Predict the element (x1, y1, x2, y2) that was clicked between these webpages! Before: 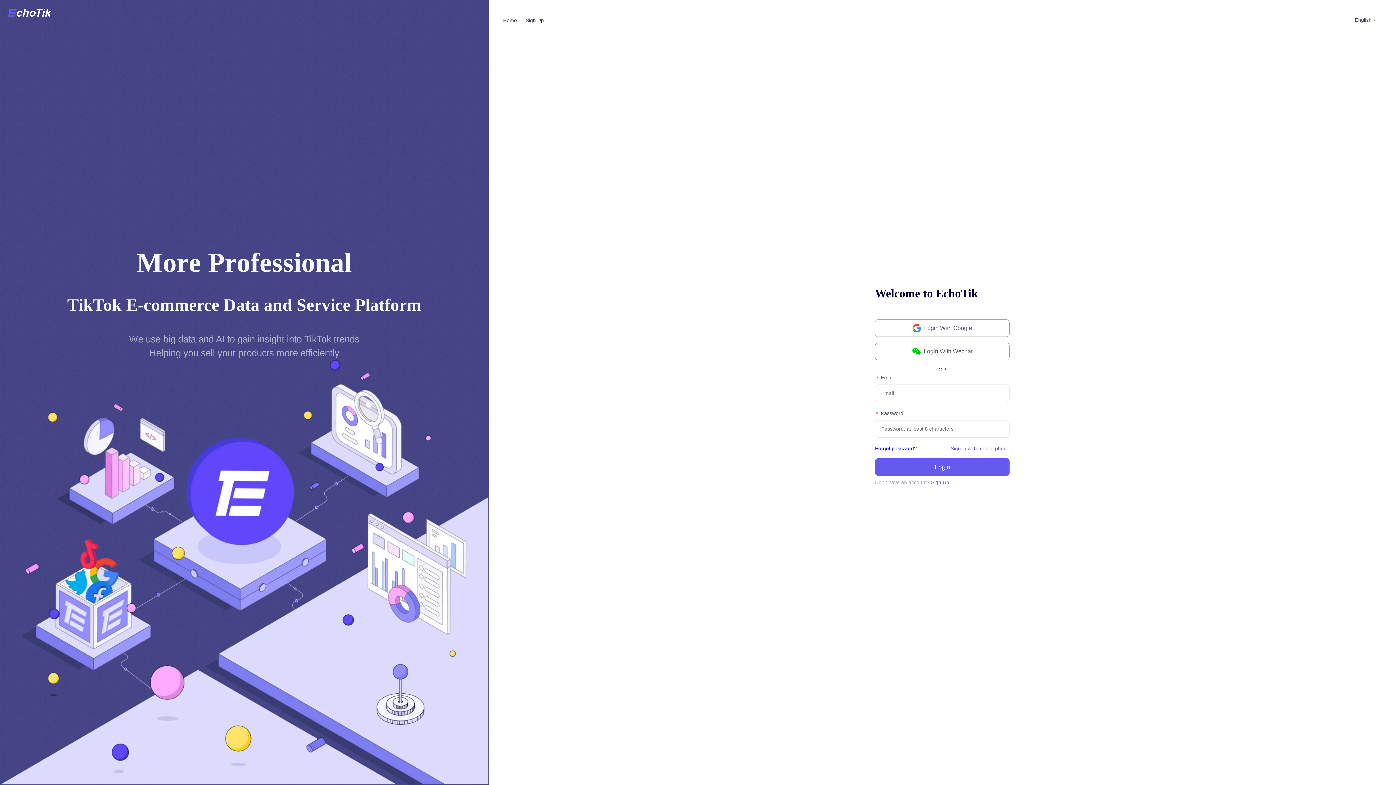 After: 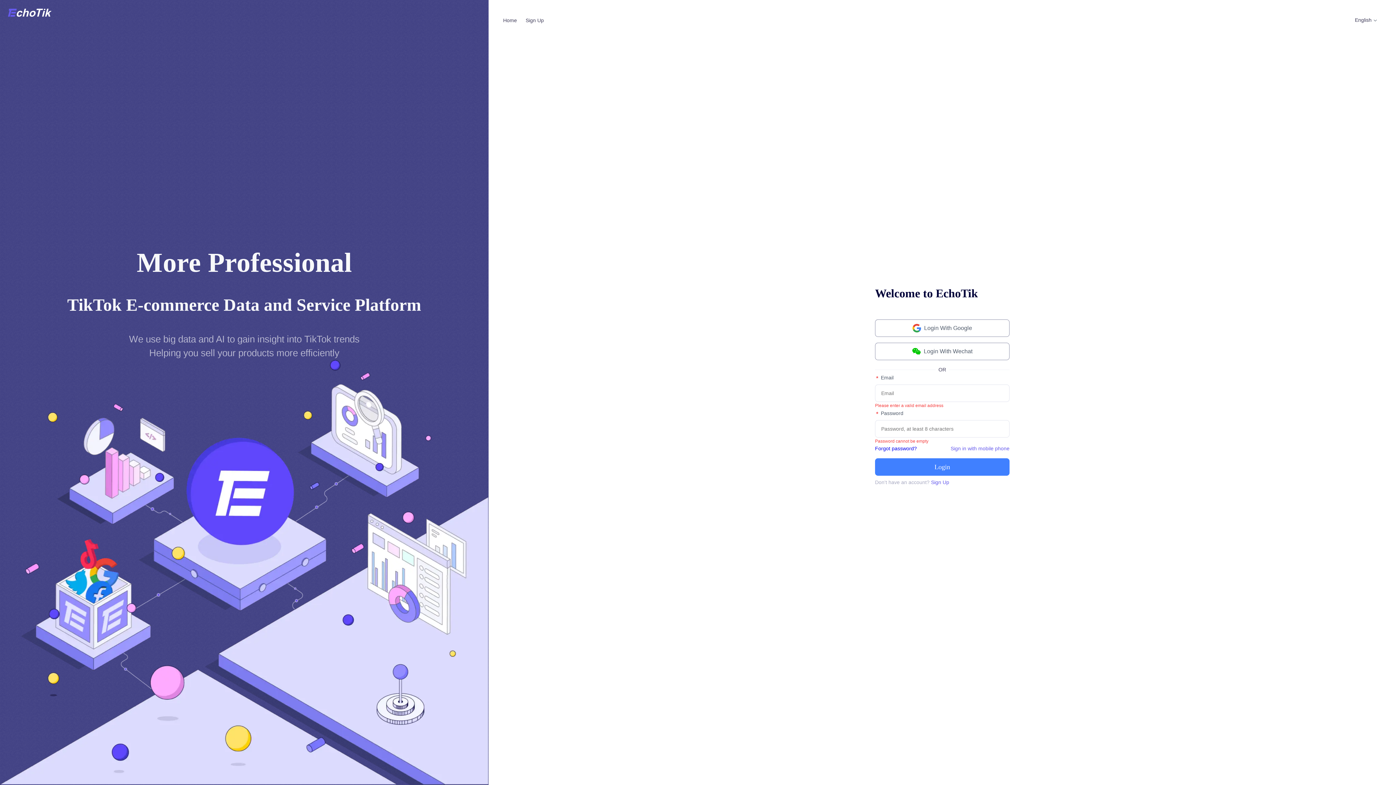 Action: label: Login bbox: (875, 458, 1009, 475)